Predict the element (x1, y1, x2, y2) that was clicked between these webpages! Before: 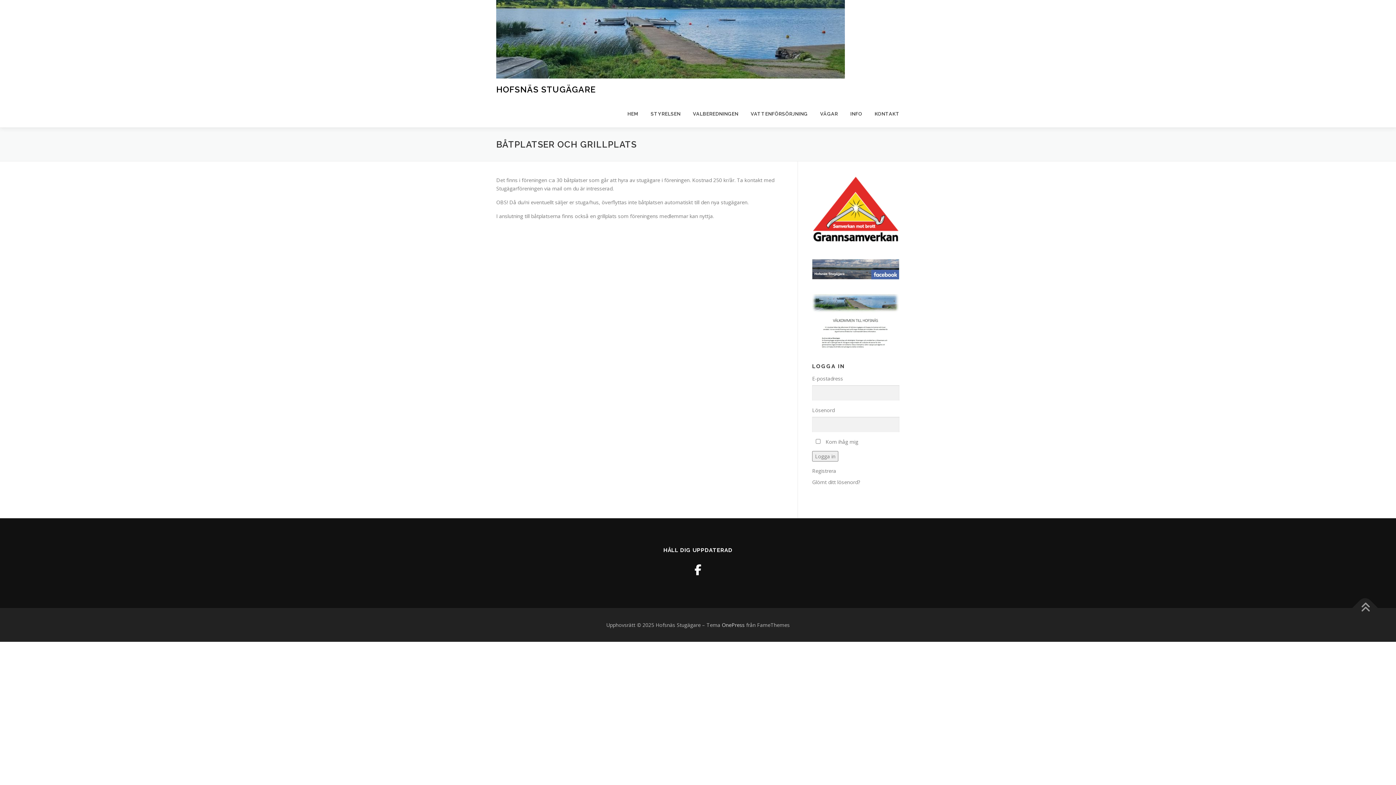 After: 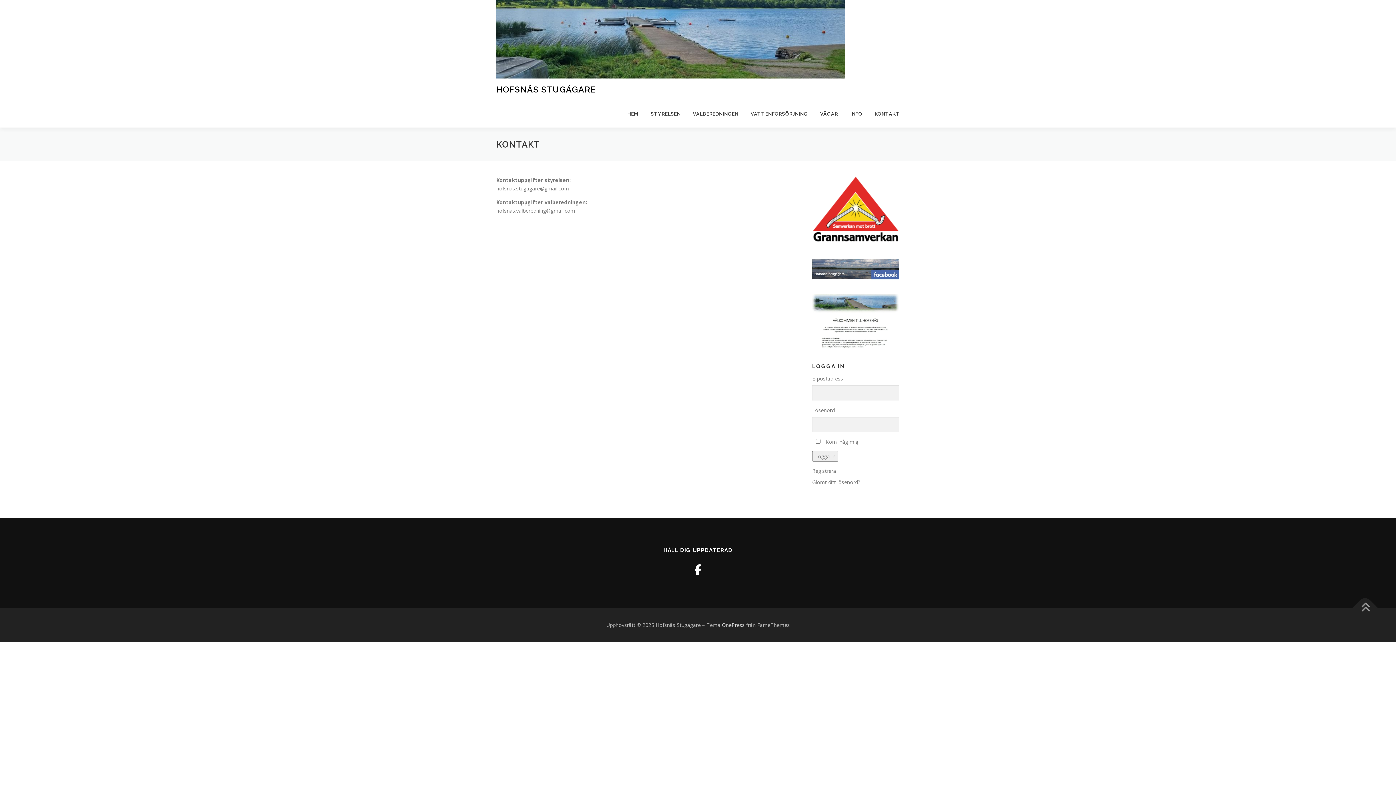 Action: label: KONTAKT bbox: (868, 100, 900, 127)